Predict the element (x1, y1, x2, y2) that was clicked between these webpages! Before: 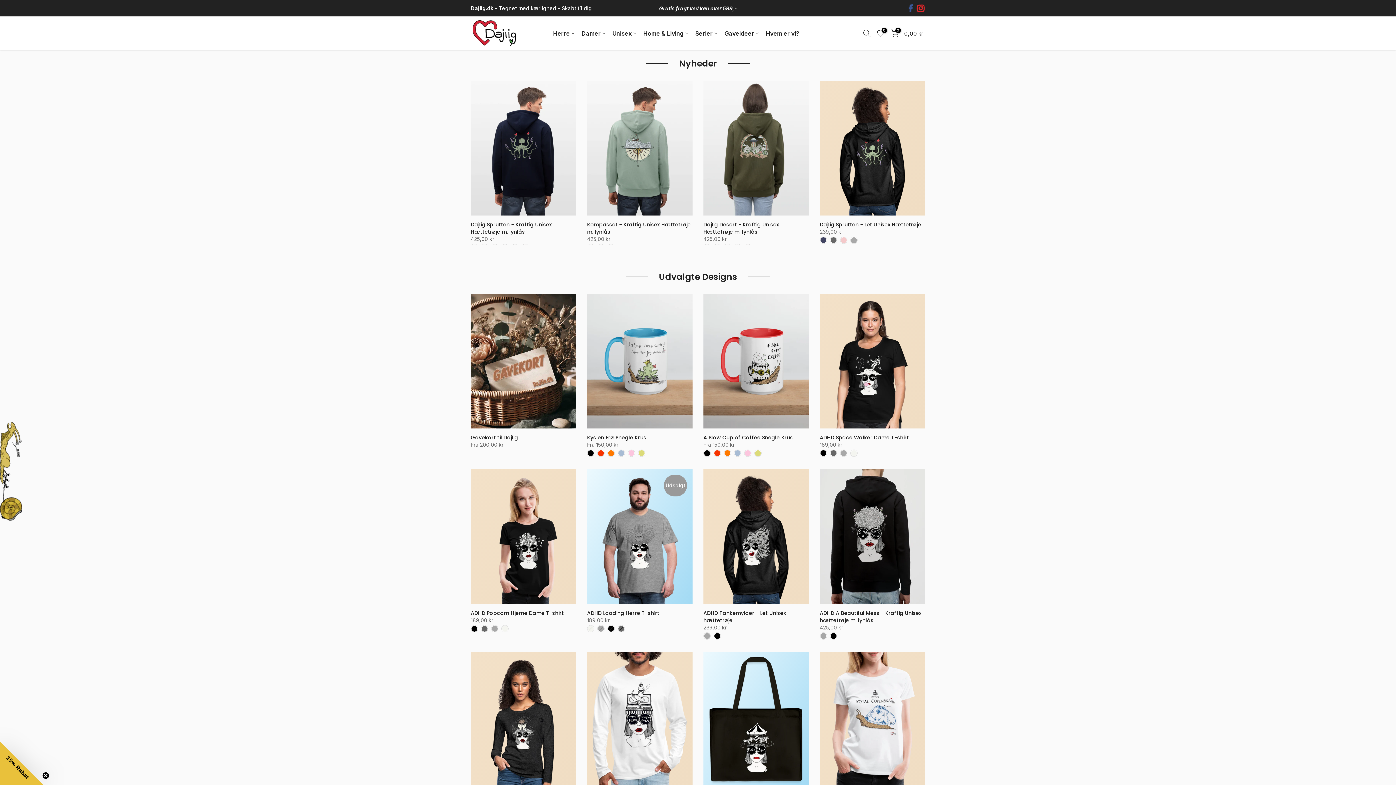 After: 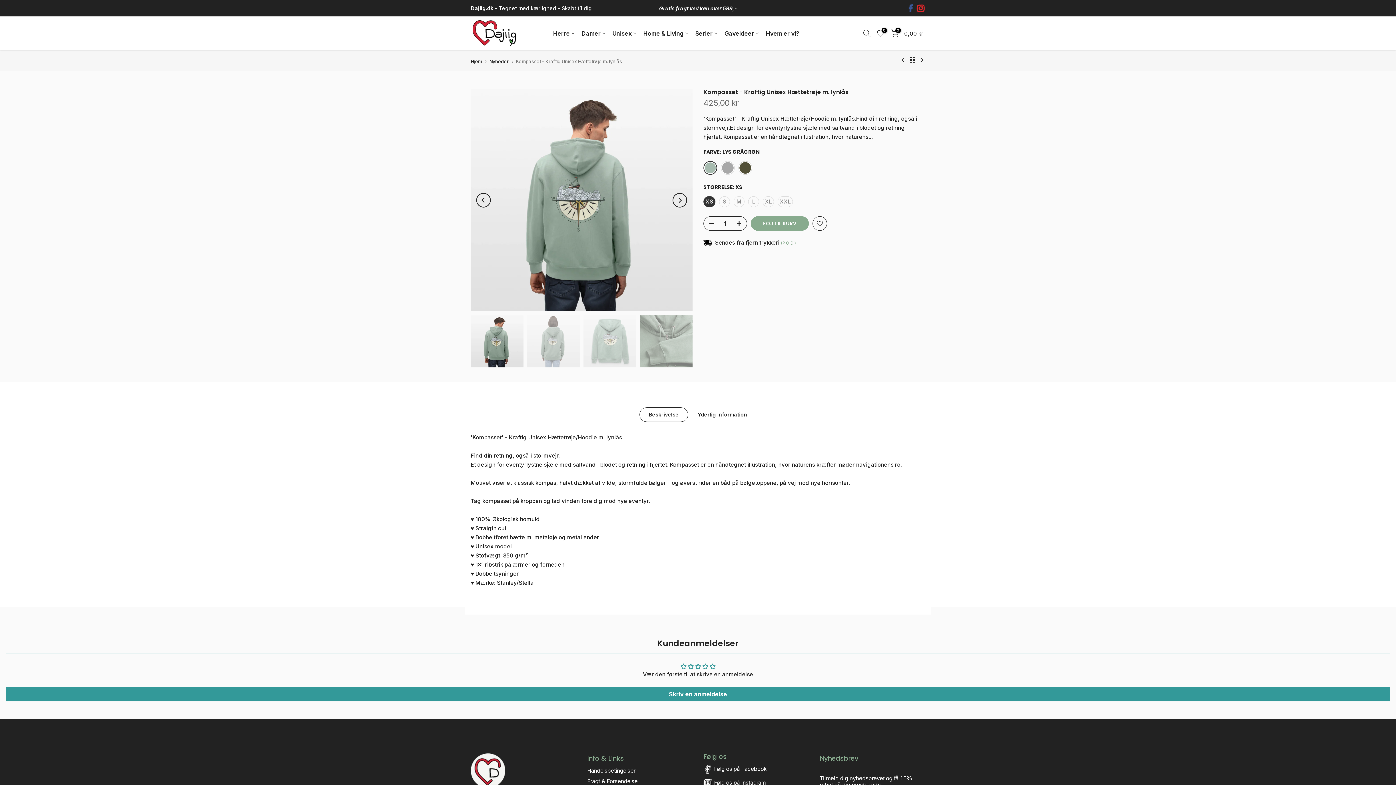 Action: bbox: (587, 80, 692, 215)